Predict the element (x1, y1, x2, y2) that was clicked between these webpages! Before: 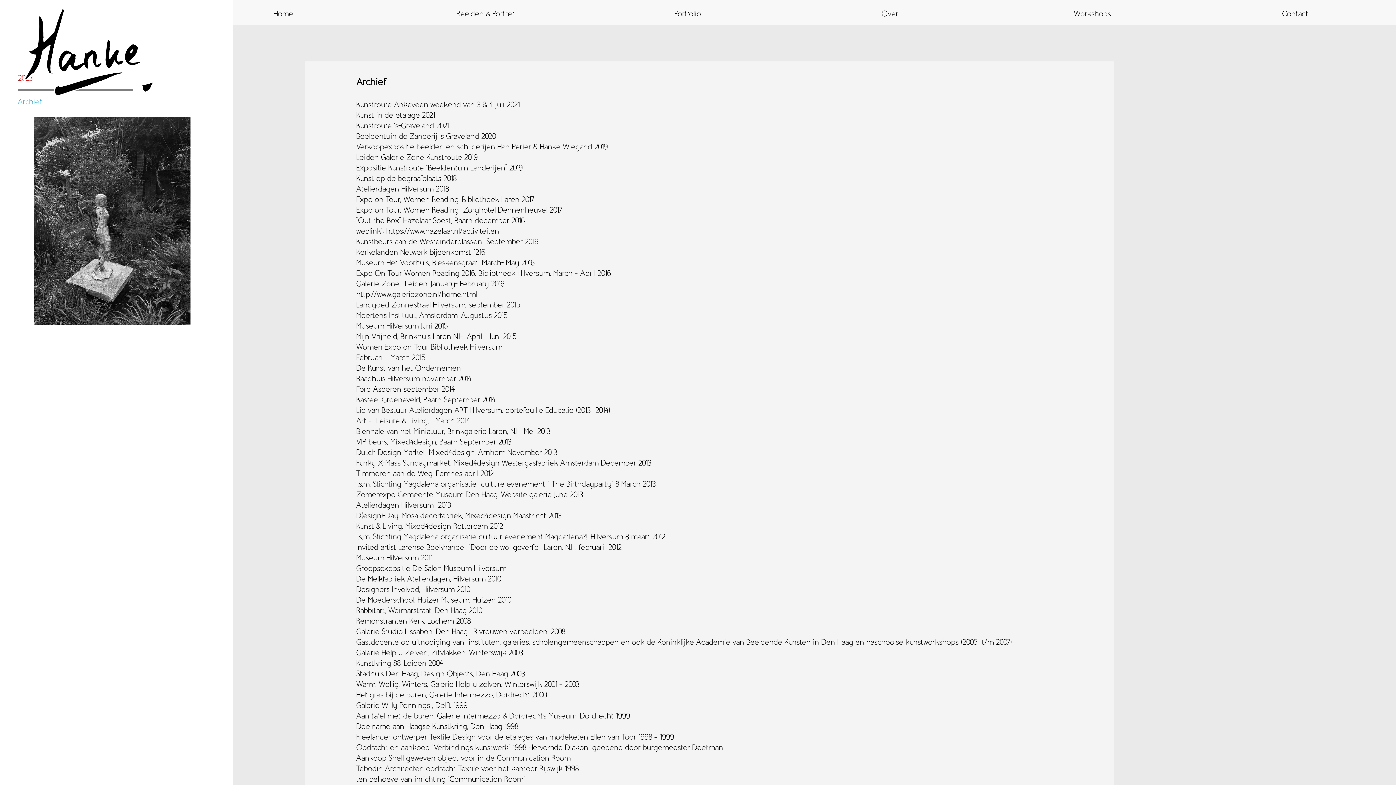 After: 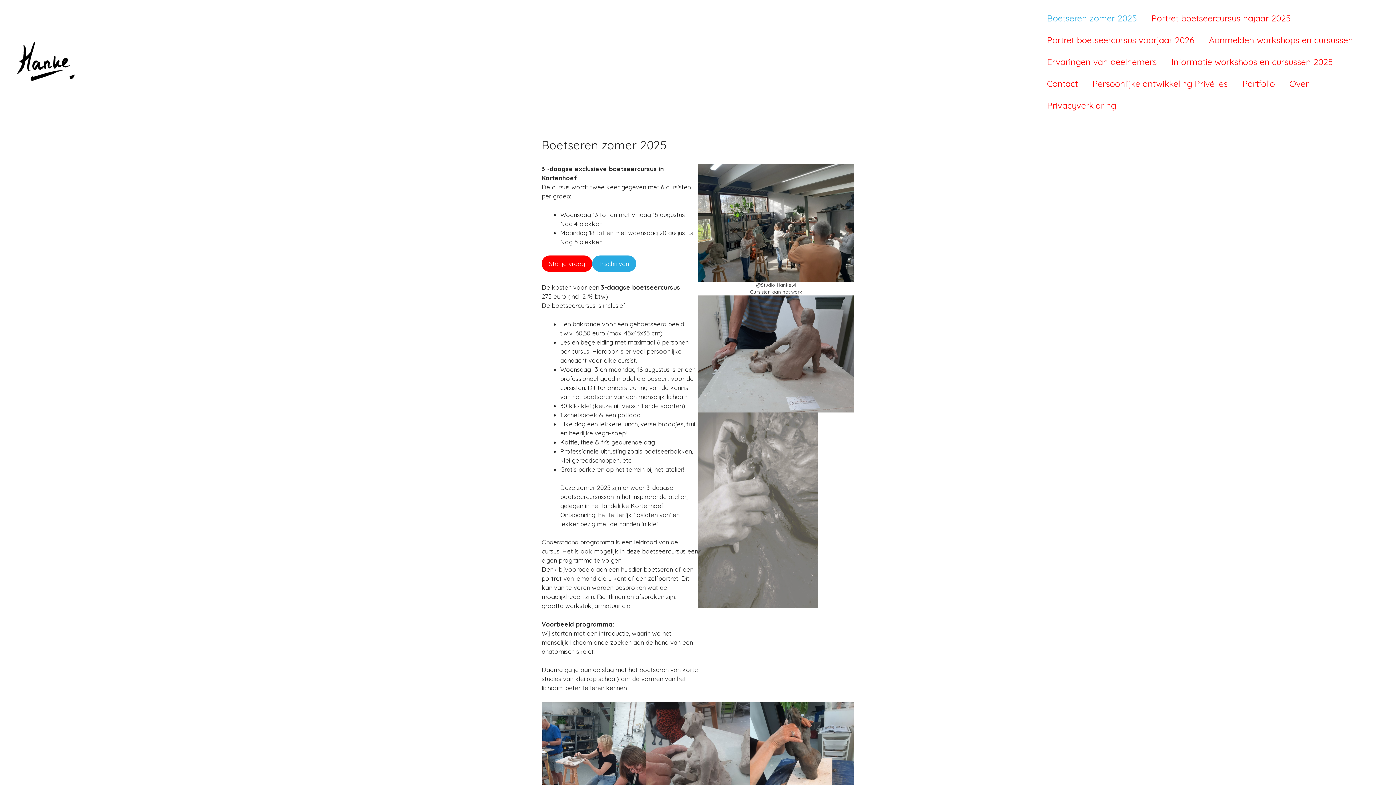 Action: bbox: (992, 8, 1192, 20) label: Workshops